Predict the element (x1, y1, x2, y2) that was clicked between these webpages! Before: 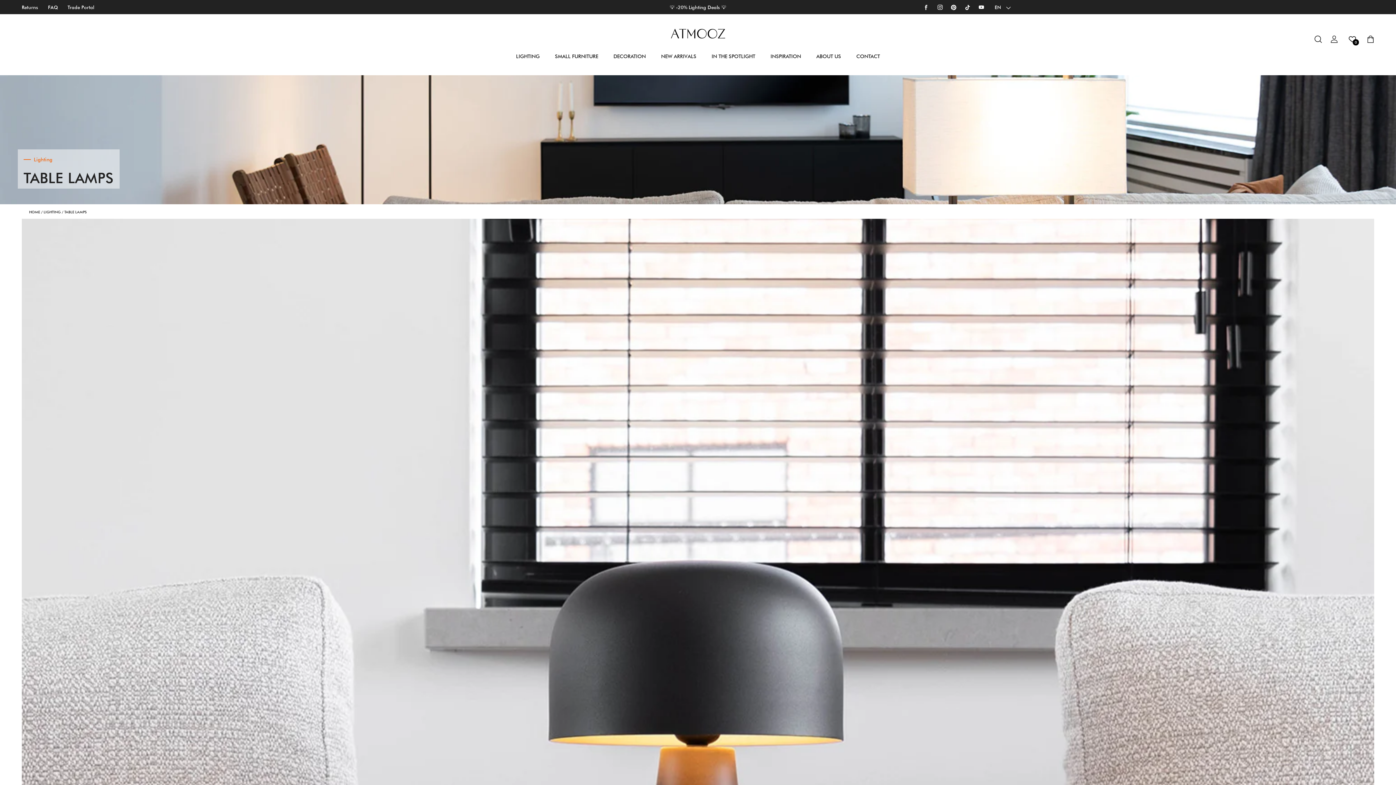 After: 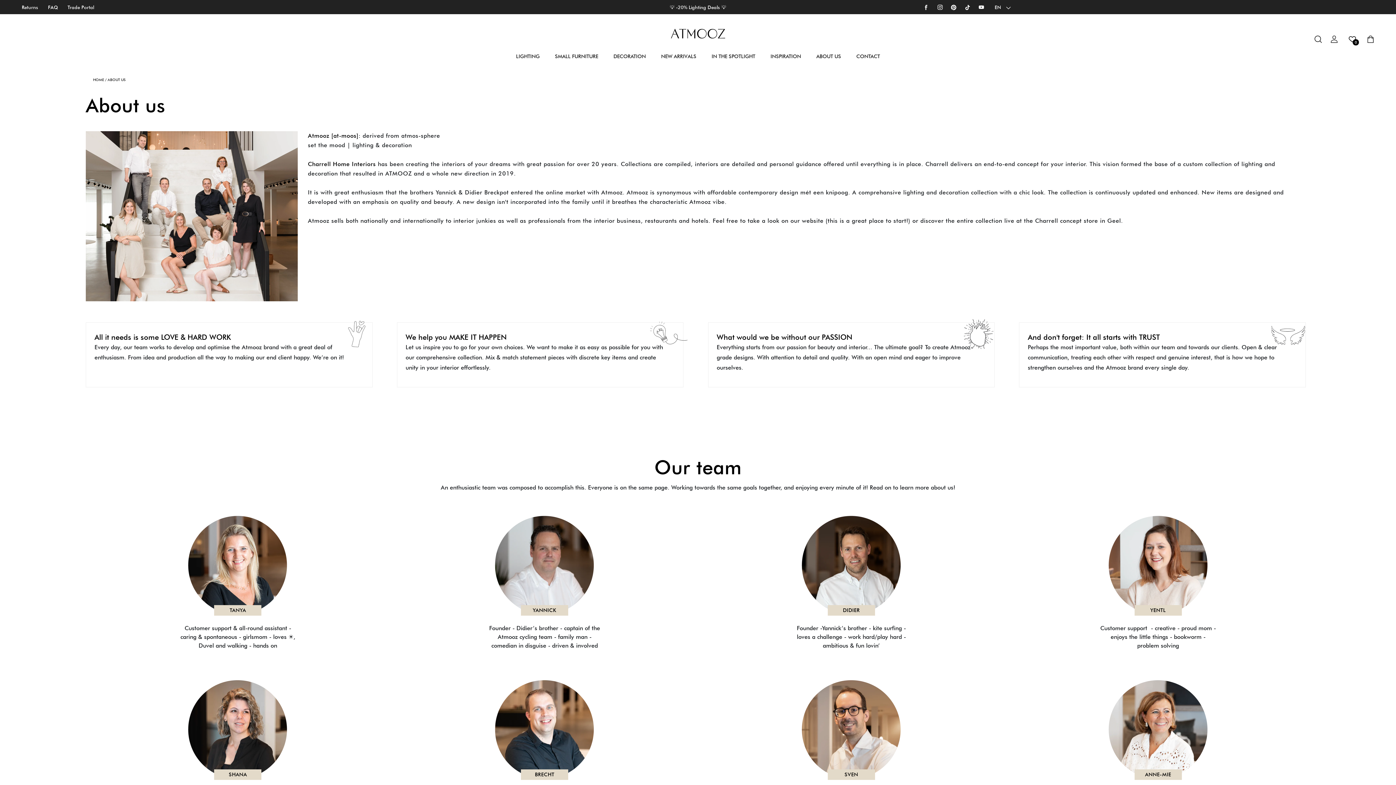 Action: label: ABOUT US bbox: (816, 52, 841, 60)